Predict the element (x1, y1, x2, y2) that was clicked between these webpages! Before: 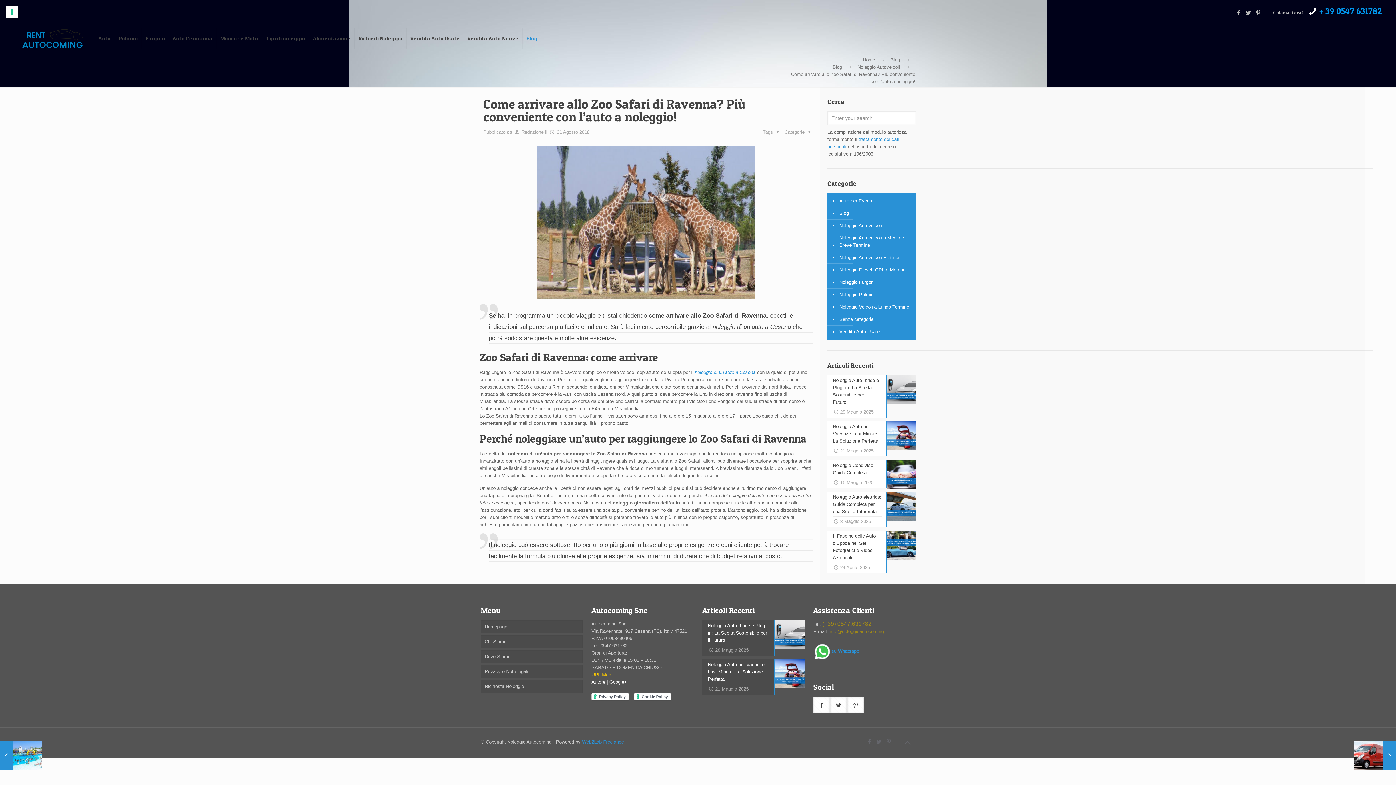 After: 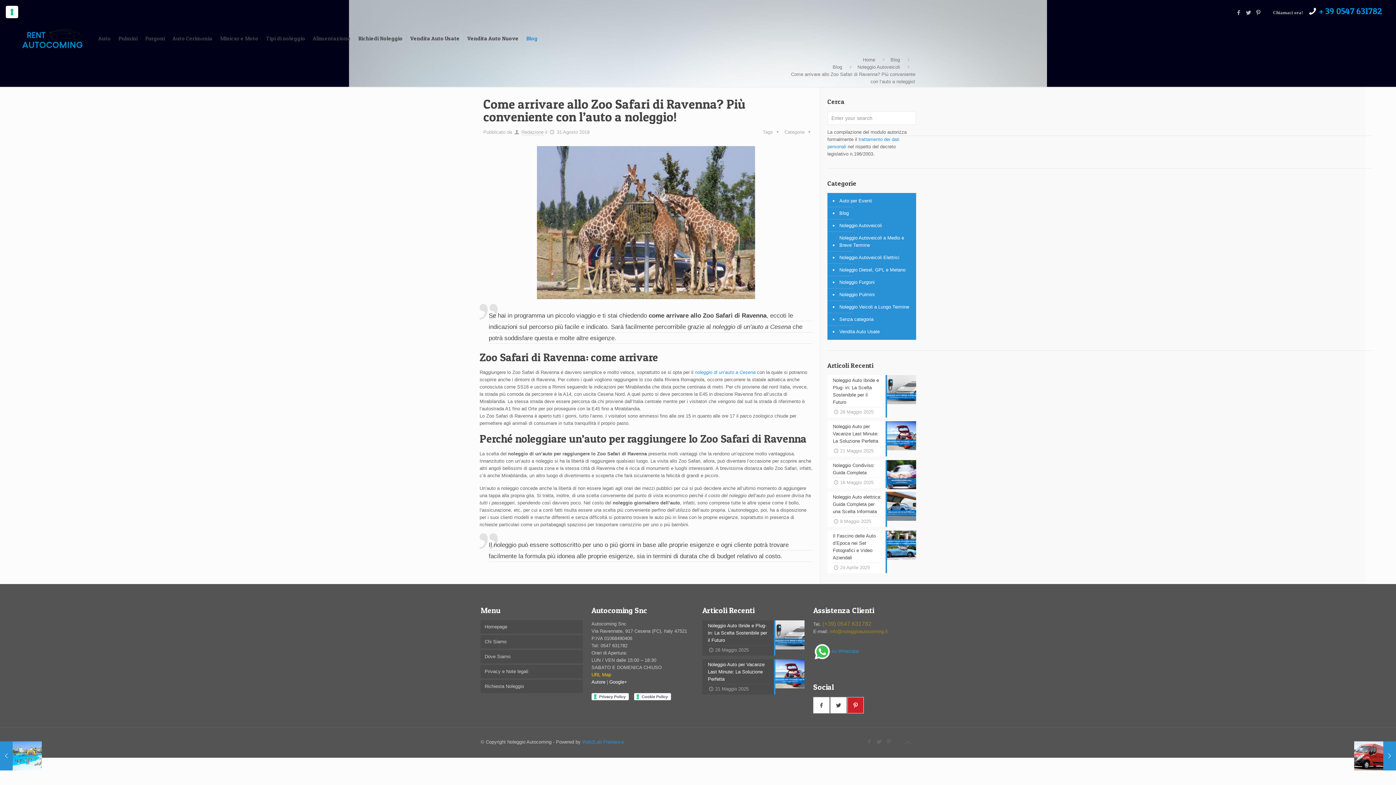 Action: bbox: (847, 697, 864, 713)